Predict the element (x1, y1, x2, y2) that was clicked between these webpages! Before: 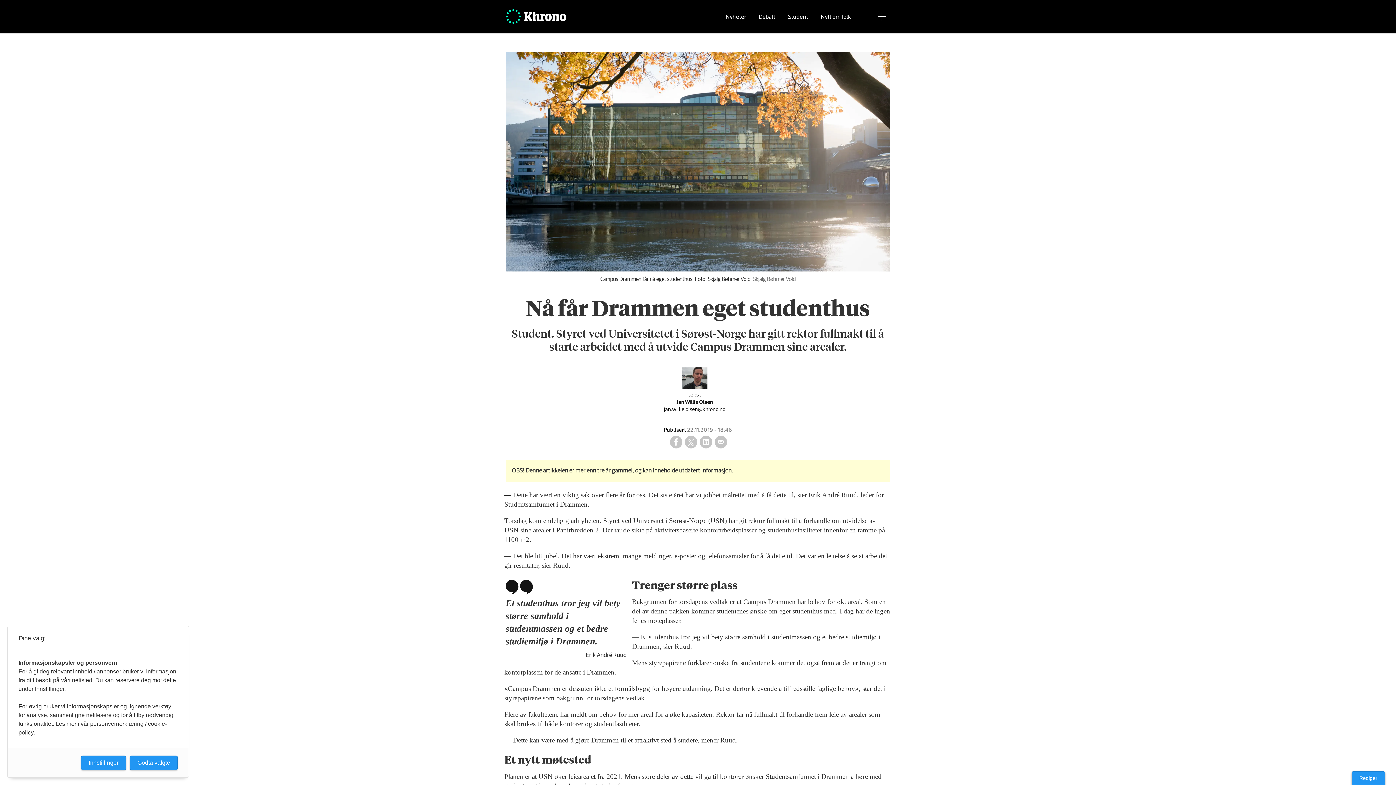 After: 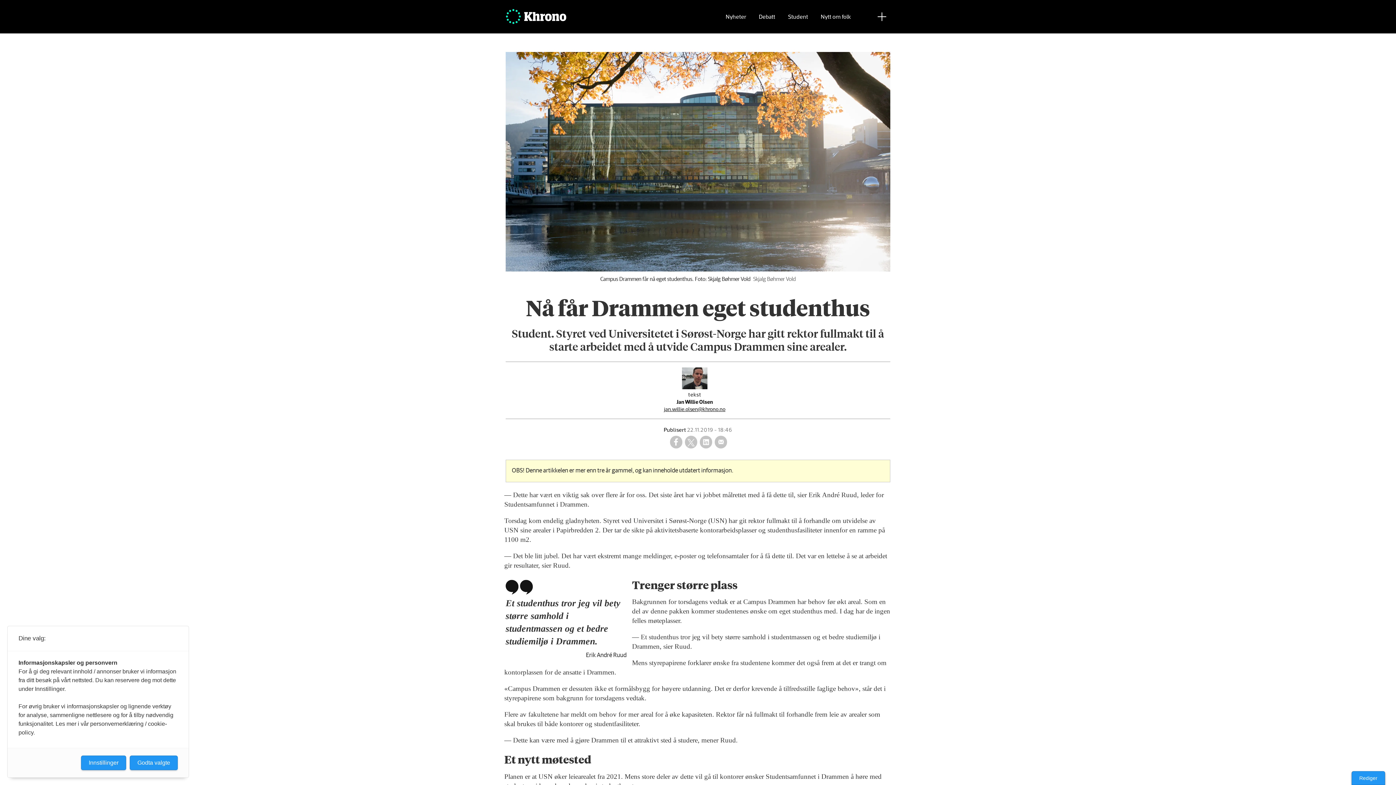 Action: bbox: (505, 405, 884, 413) label: jan.willie.olsen@khrono.no